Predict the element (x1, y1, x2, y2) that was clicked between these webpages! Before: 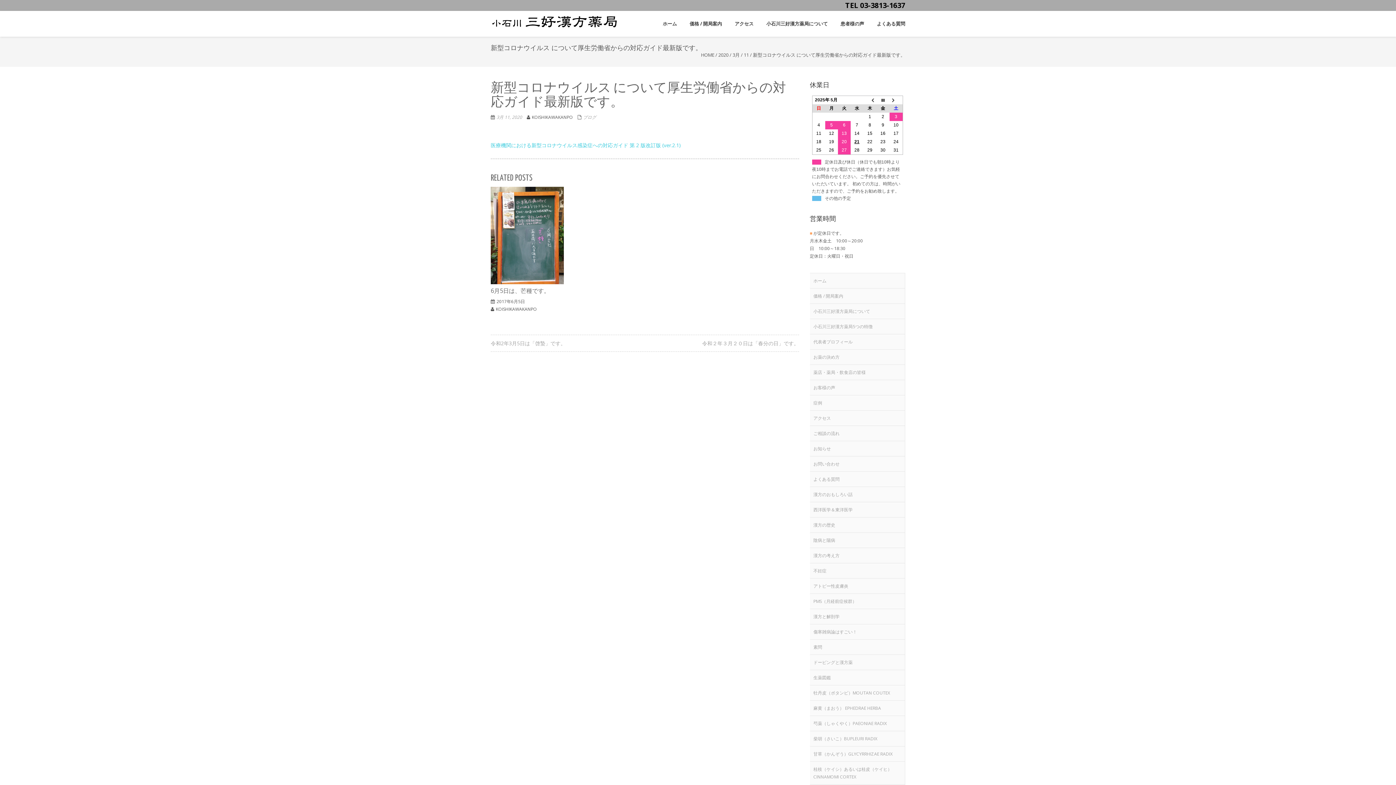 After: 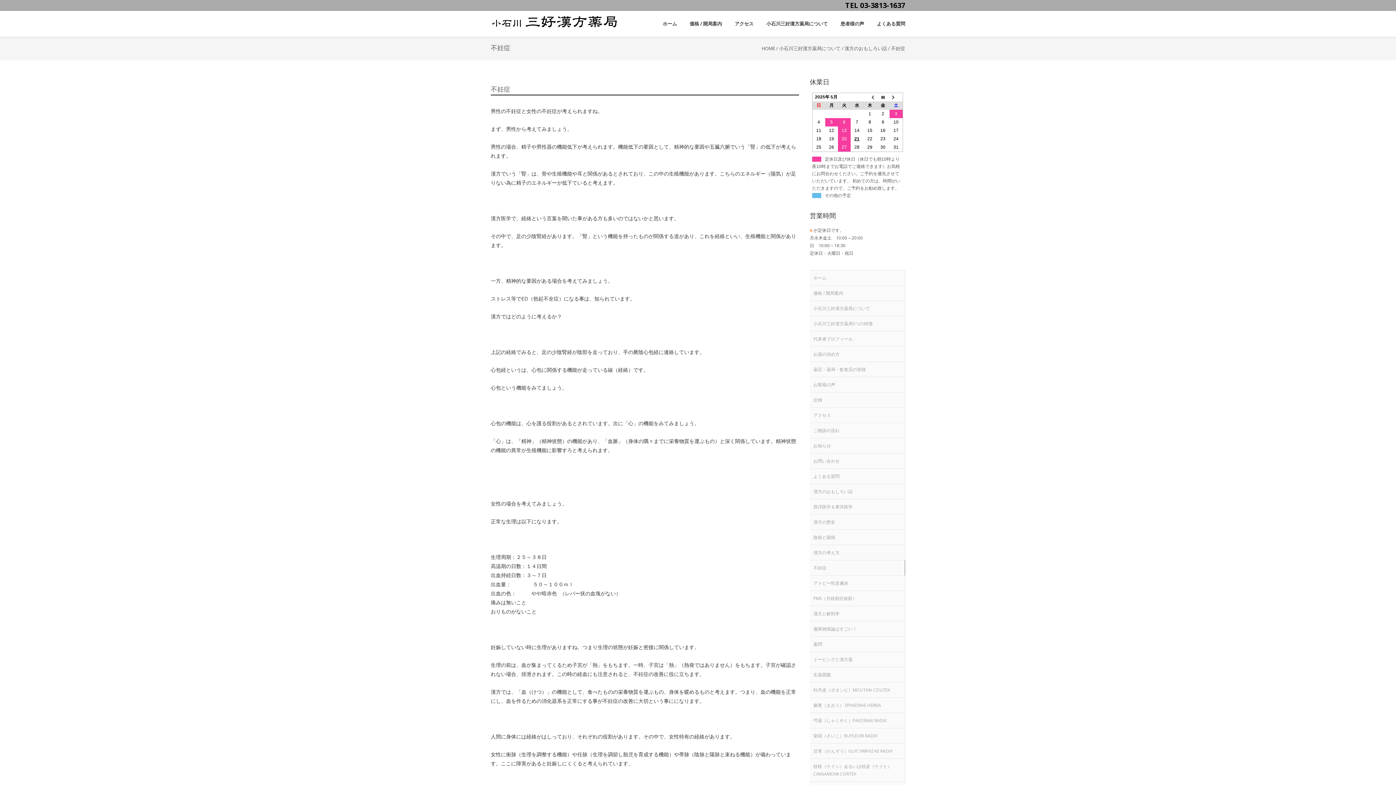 Action: label: 不妊症 bbox: (810, 563, 905, 578)